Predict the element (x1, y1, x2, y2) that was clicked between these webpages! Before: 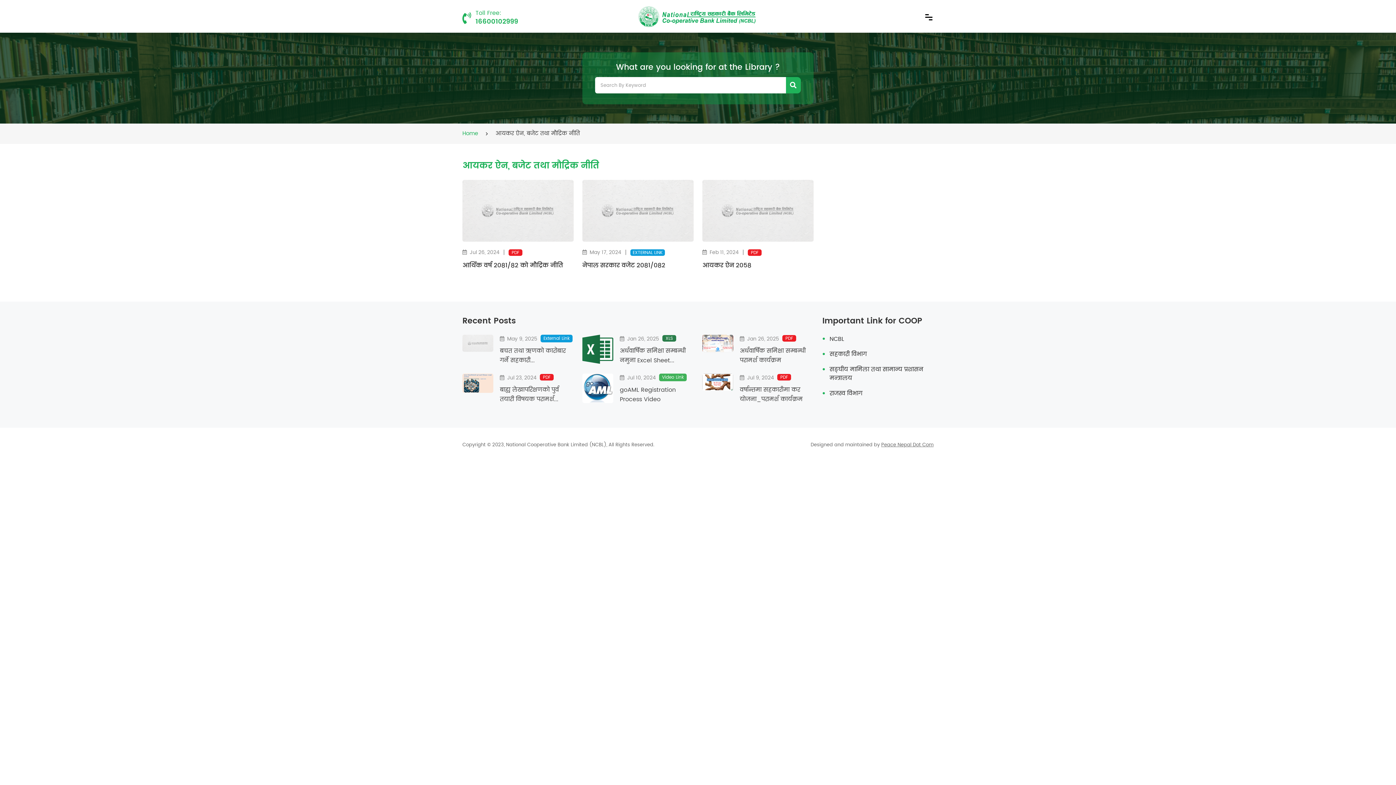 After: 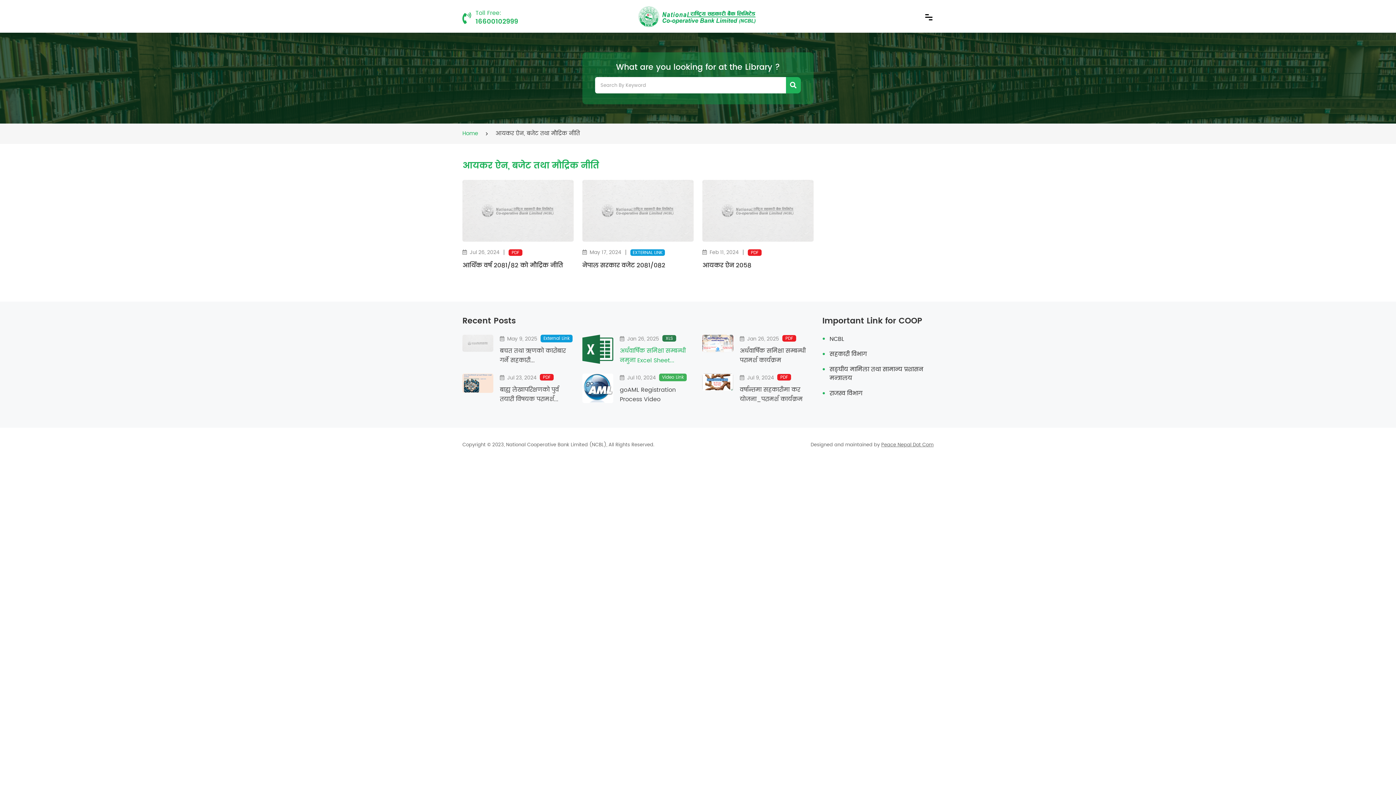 Action: bbox: (620, 346, 693, 364) label: अर्धवार्षिक समिक्षा सम्बन्धी नमुना Excel Sheet...